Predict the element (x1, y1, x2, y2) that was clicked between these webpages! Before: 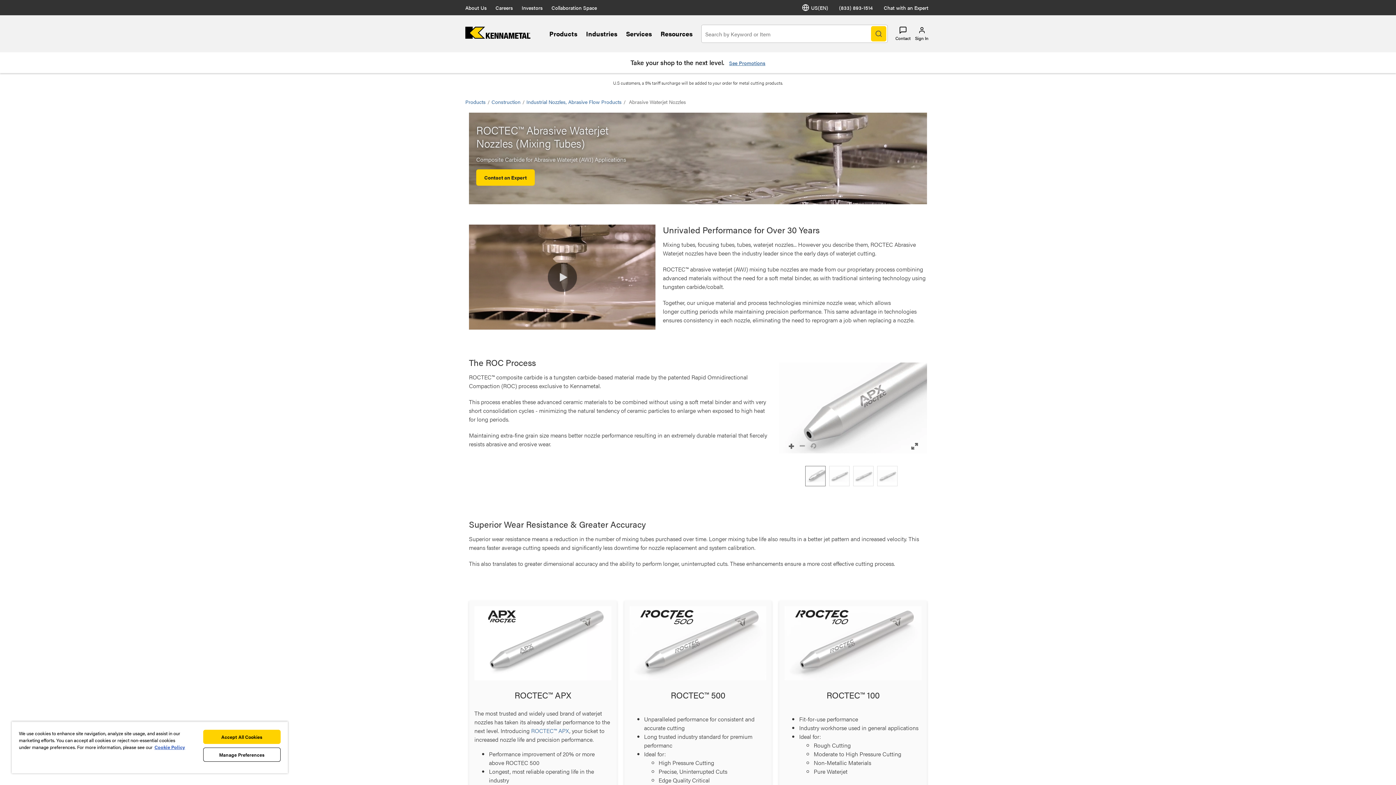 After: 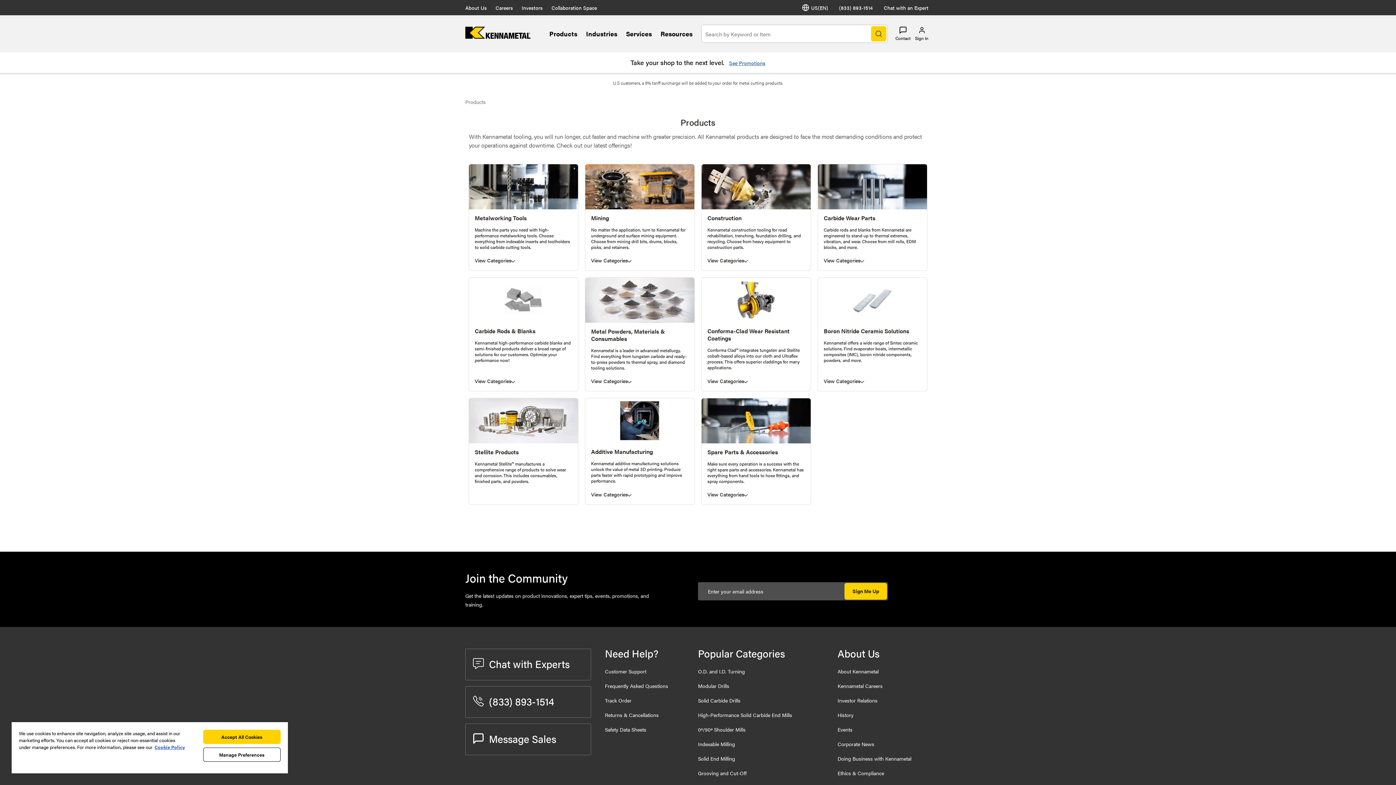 Action: label: Products bbox: (465, 98, 485, 105)